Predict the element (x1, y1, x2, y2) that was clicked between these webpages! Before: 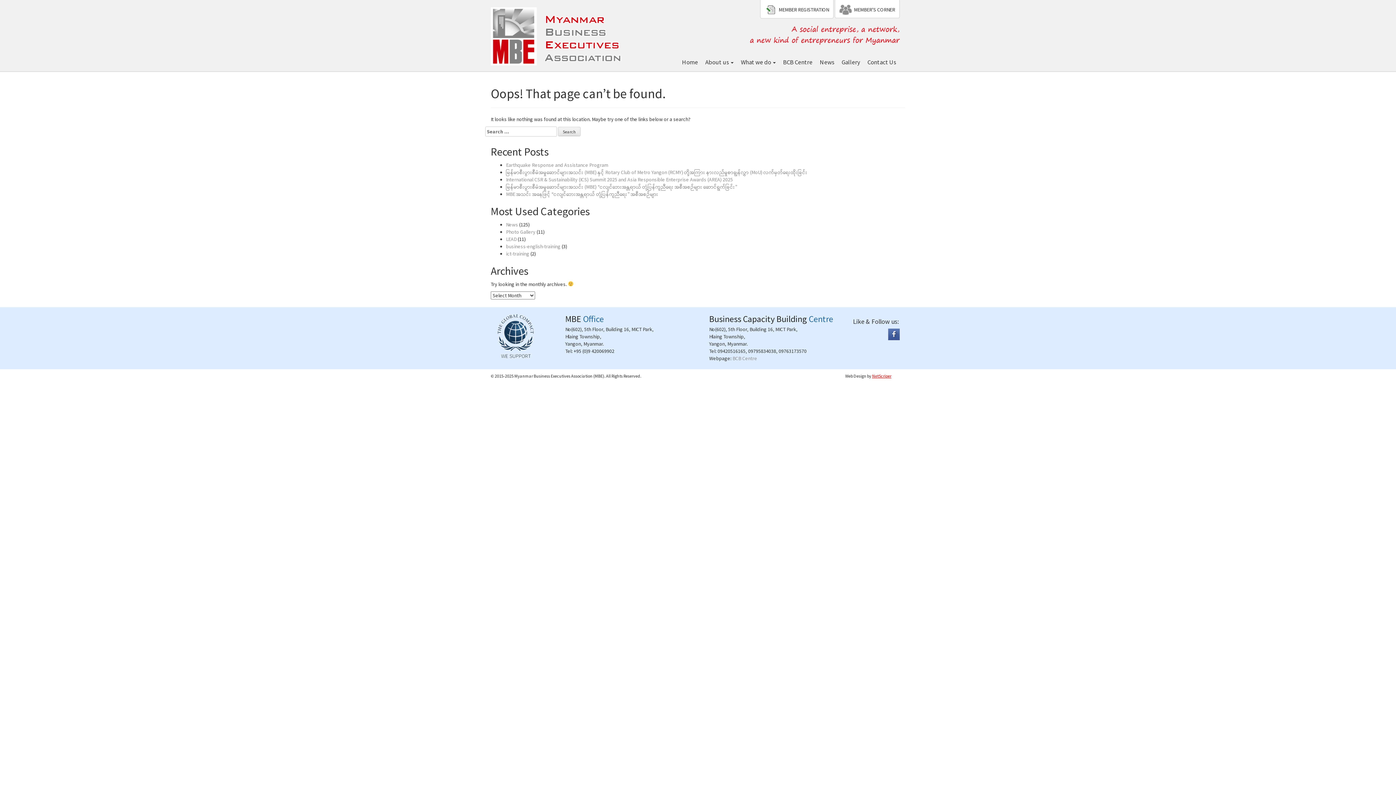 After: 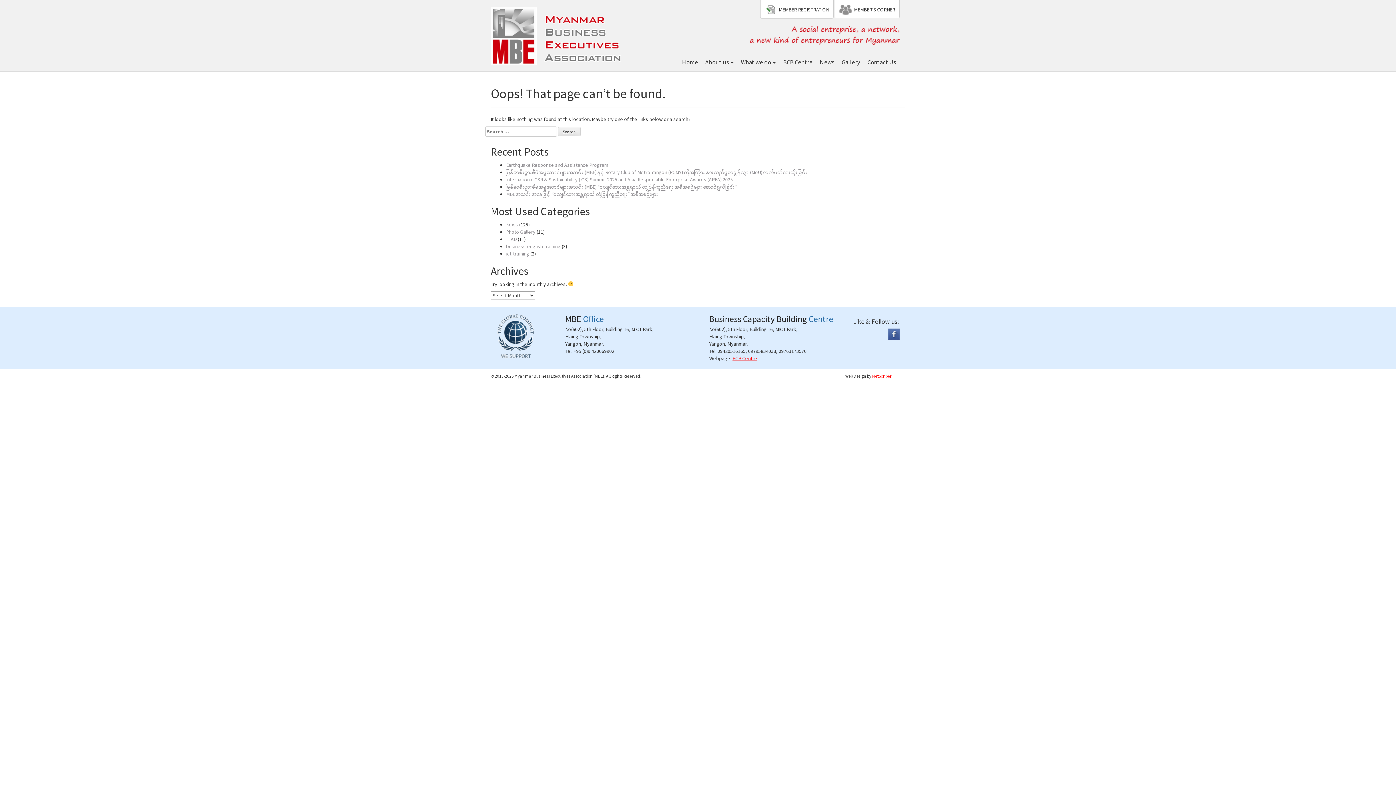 Action: bbox: (732, 355, 757, 361) label: BCB Centre